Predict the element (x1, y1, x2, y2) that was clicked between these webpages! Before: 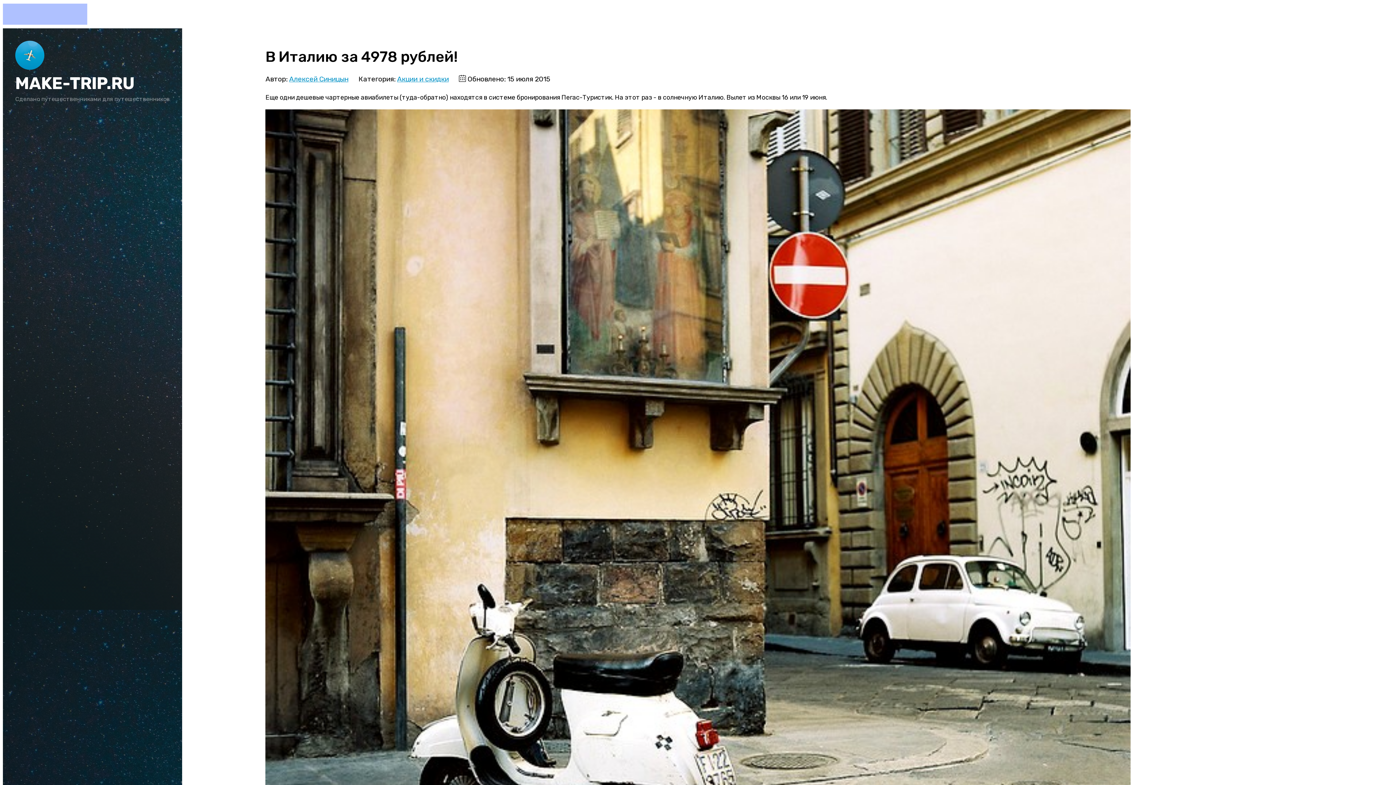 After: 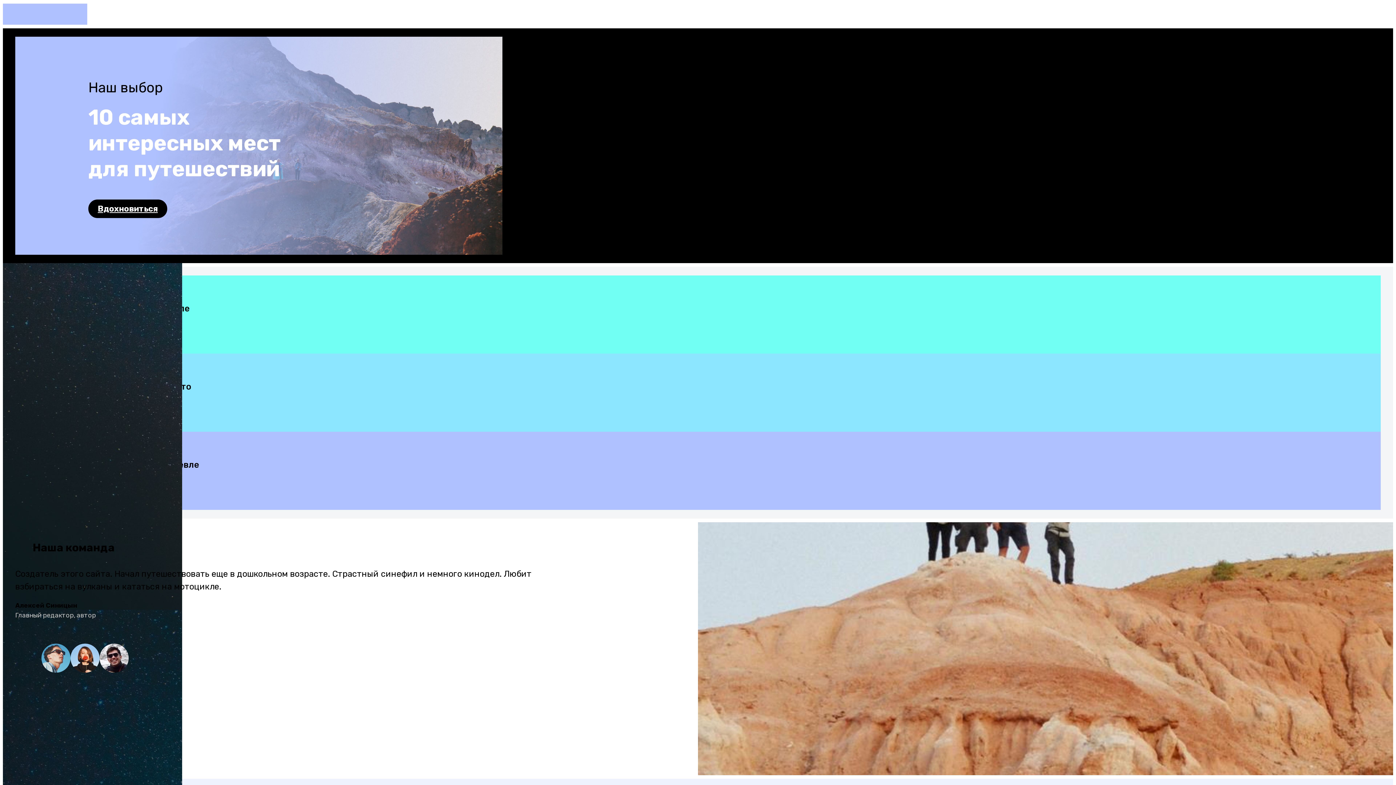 Action: bbox: (15, 64, 44, 71)